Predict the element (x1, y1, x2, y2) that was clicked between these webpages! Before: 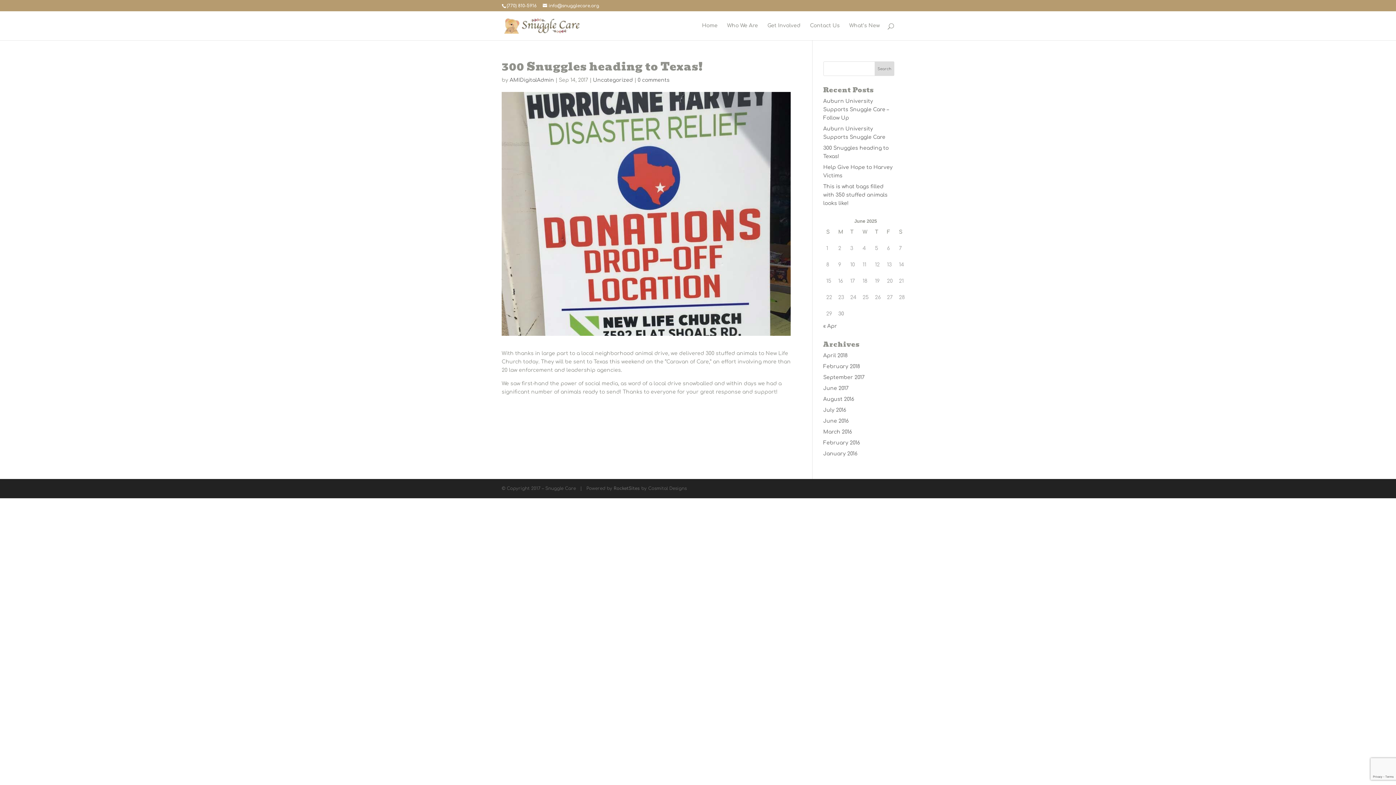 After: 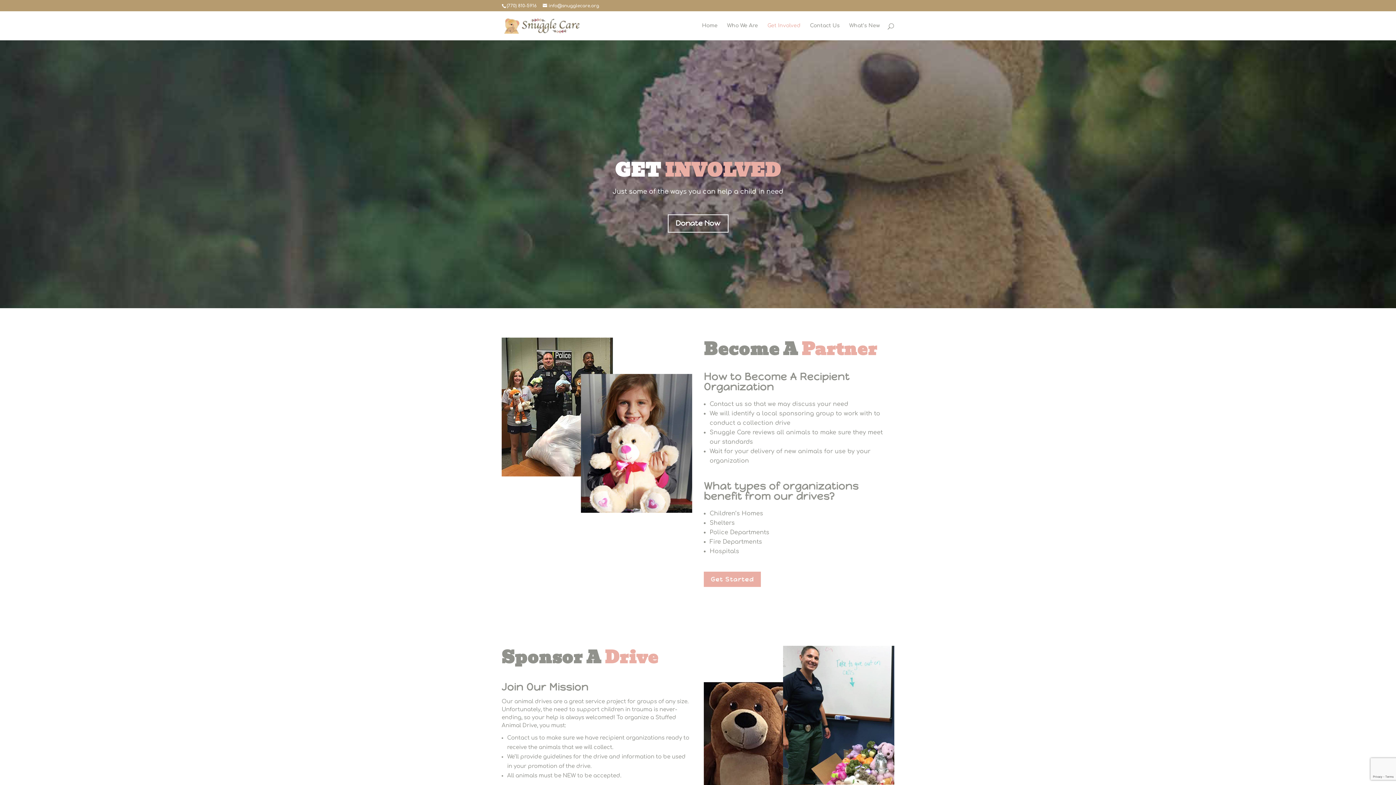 Action: label: Get Involved bbox: (767, 23, 800, 40)